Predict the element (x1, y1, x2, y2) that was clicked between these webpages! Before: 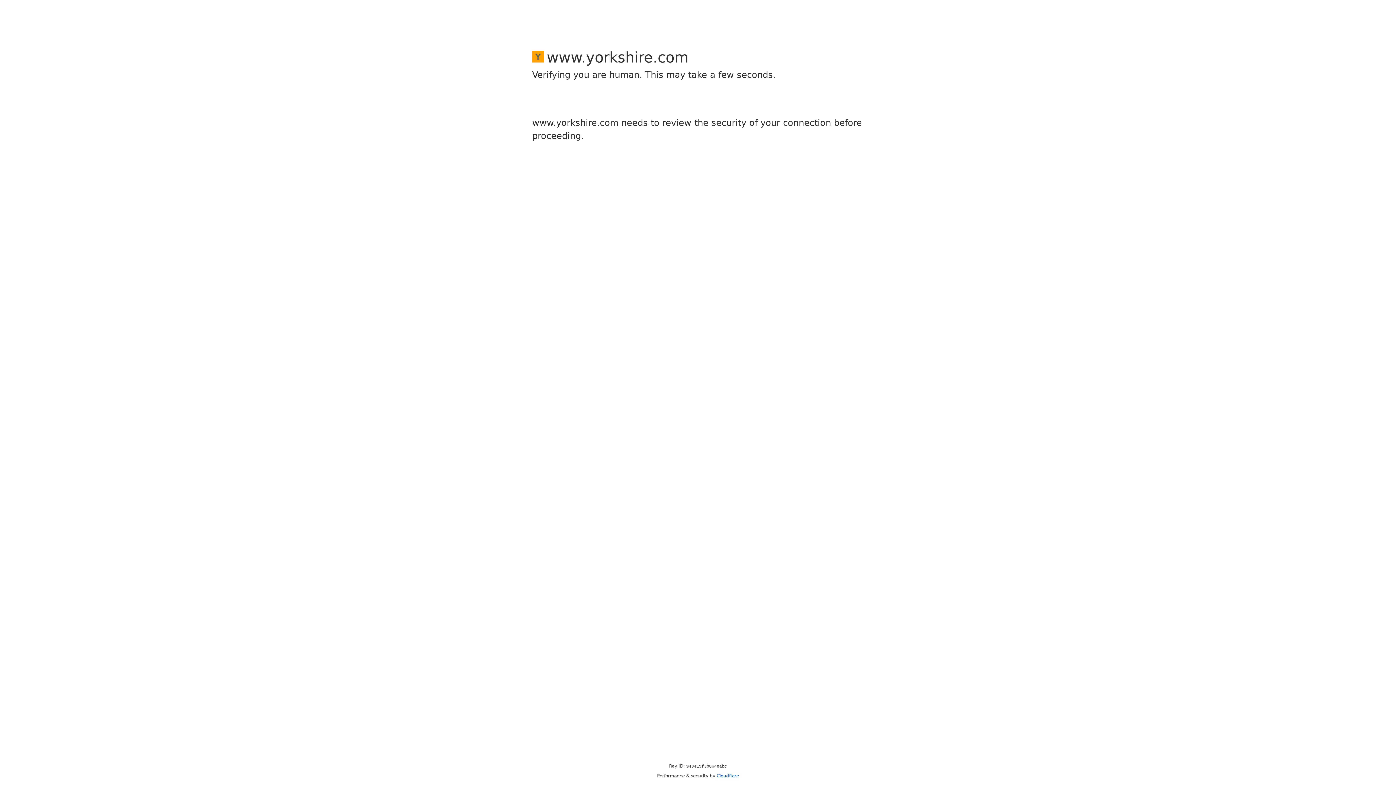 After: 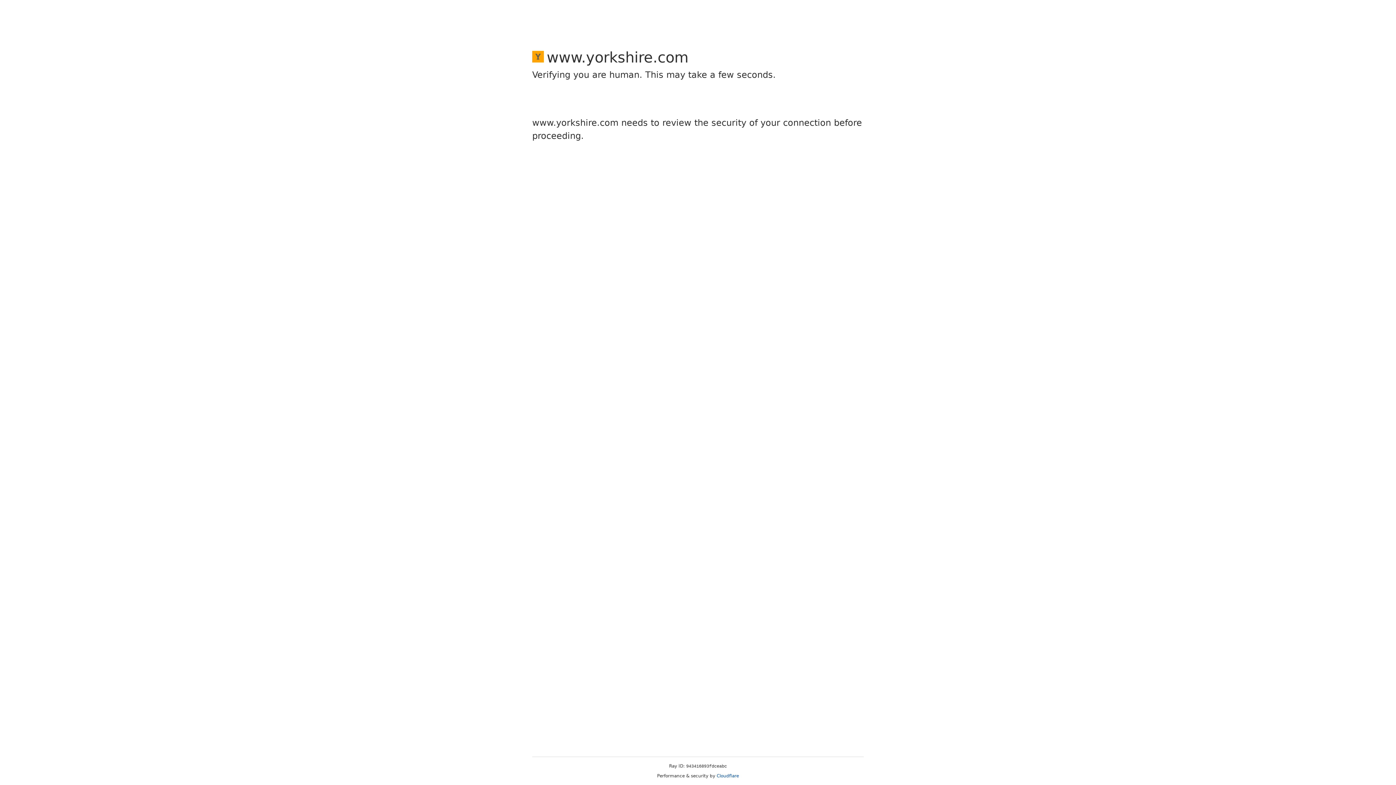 Action: bbox: (716, 773, 739, 778) label: Cloudflare